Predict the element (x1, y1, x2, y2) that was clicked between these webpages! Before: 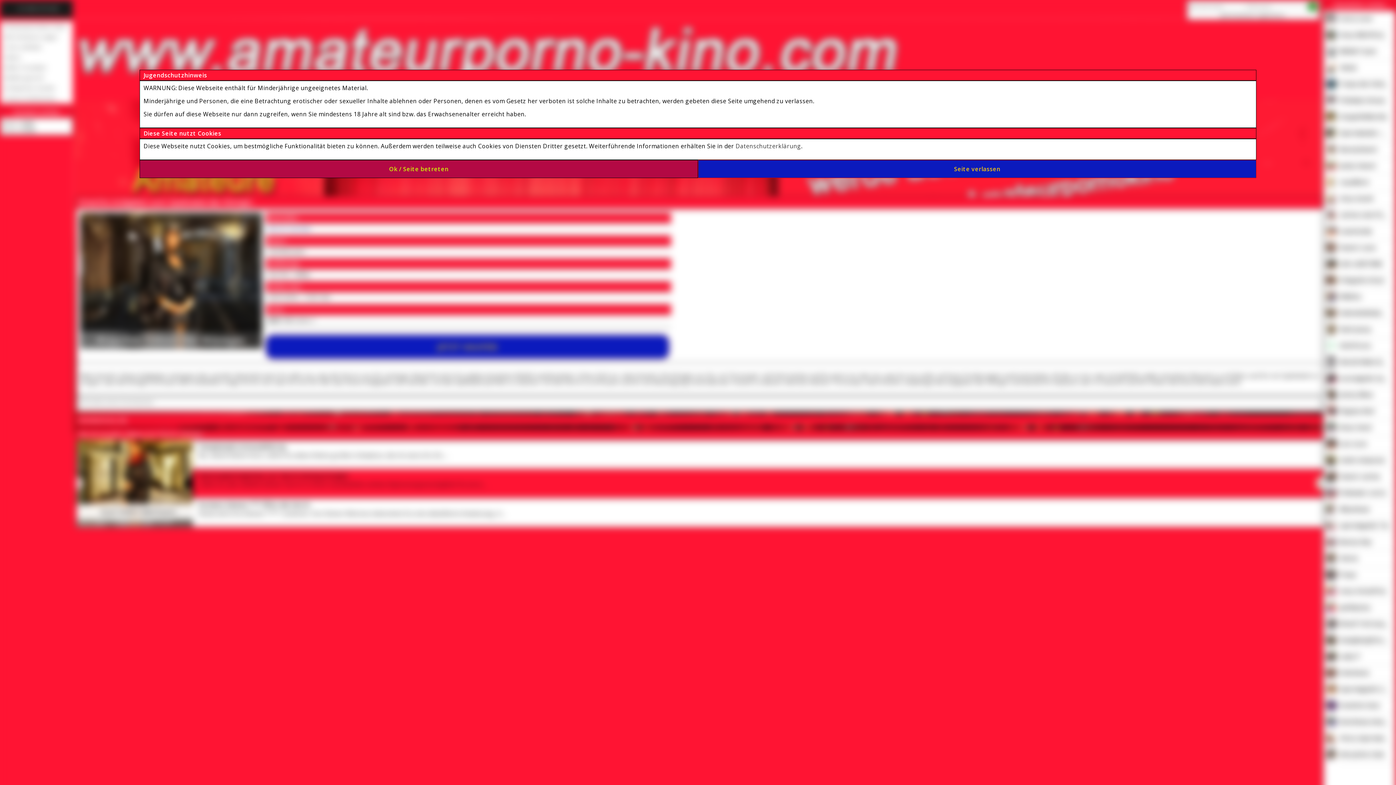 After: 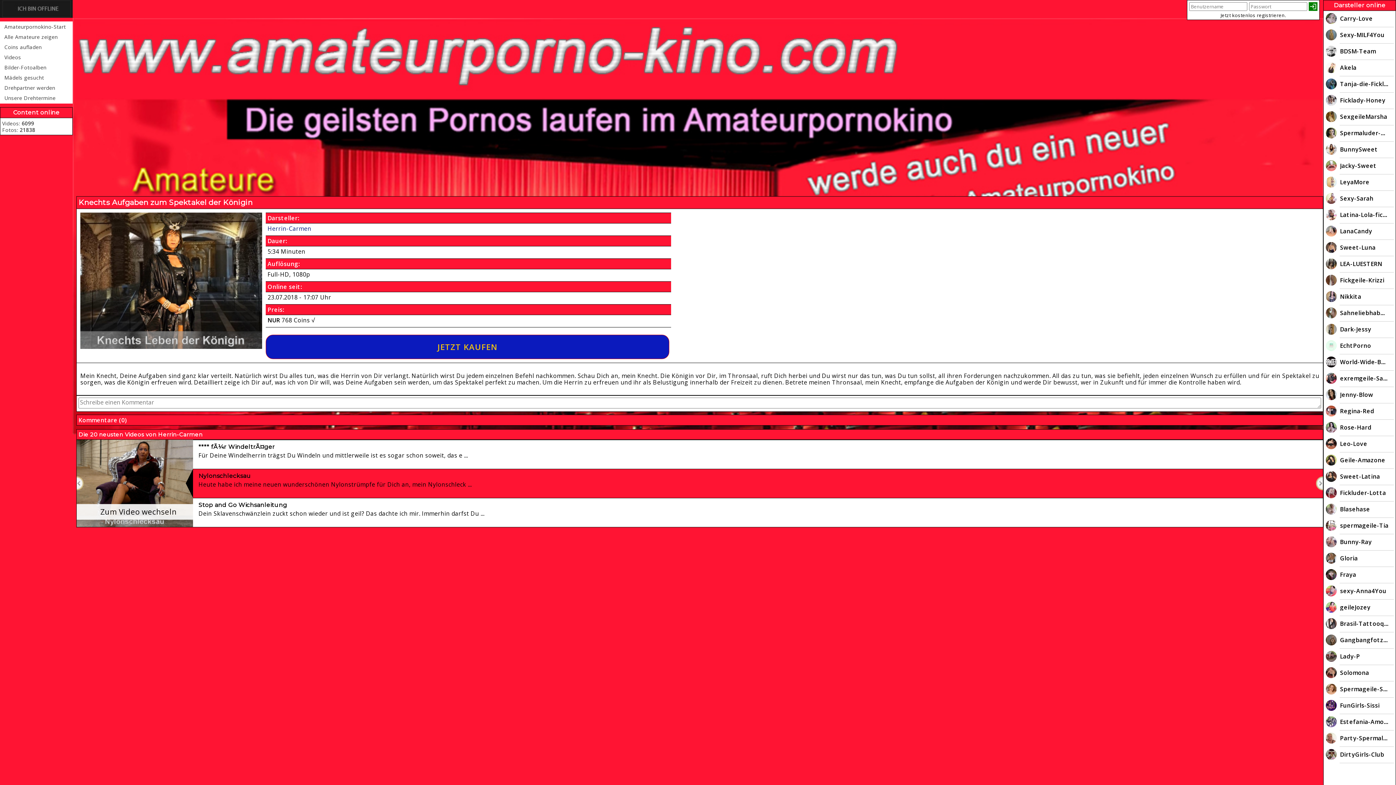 Action: label: Ok / Seite betreten bbox: (139, 165, 698, 173)